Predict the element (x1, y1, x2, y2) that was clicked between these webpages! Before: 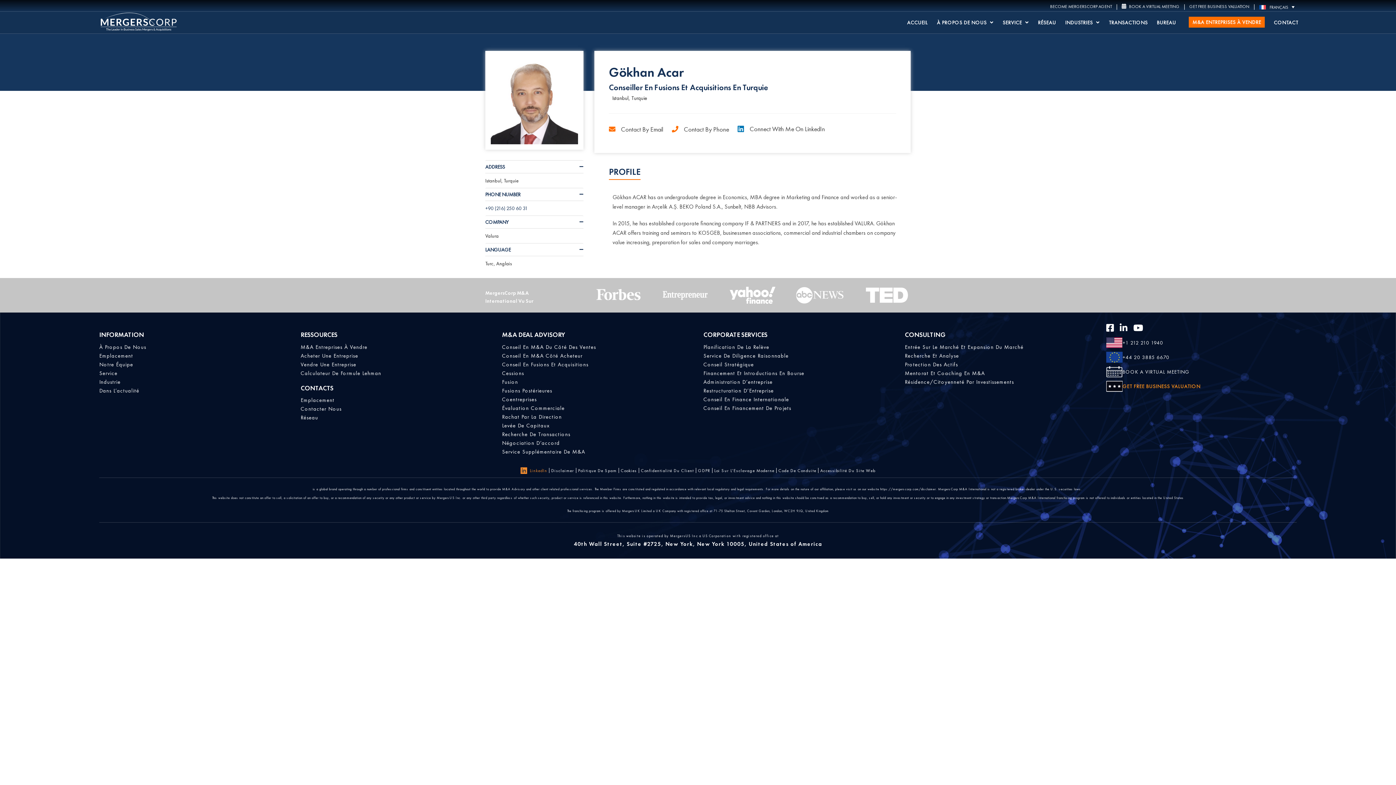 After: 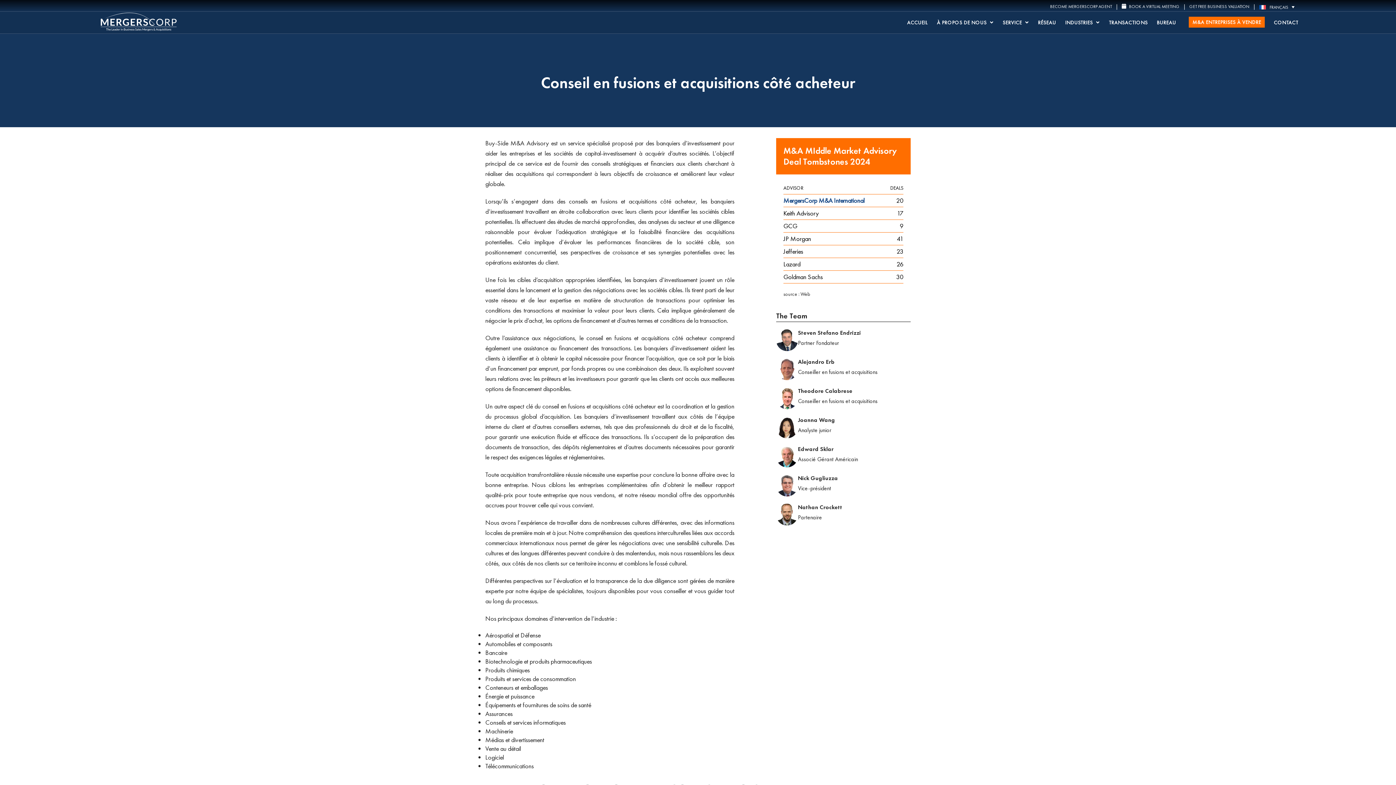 Action: bbox: (502, 352, 692, 359) label: Conseil En M&A Côté Acheteur